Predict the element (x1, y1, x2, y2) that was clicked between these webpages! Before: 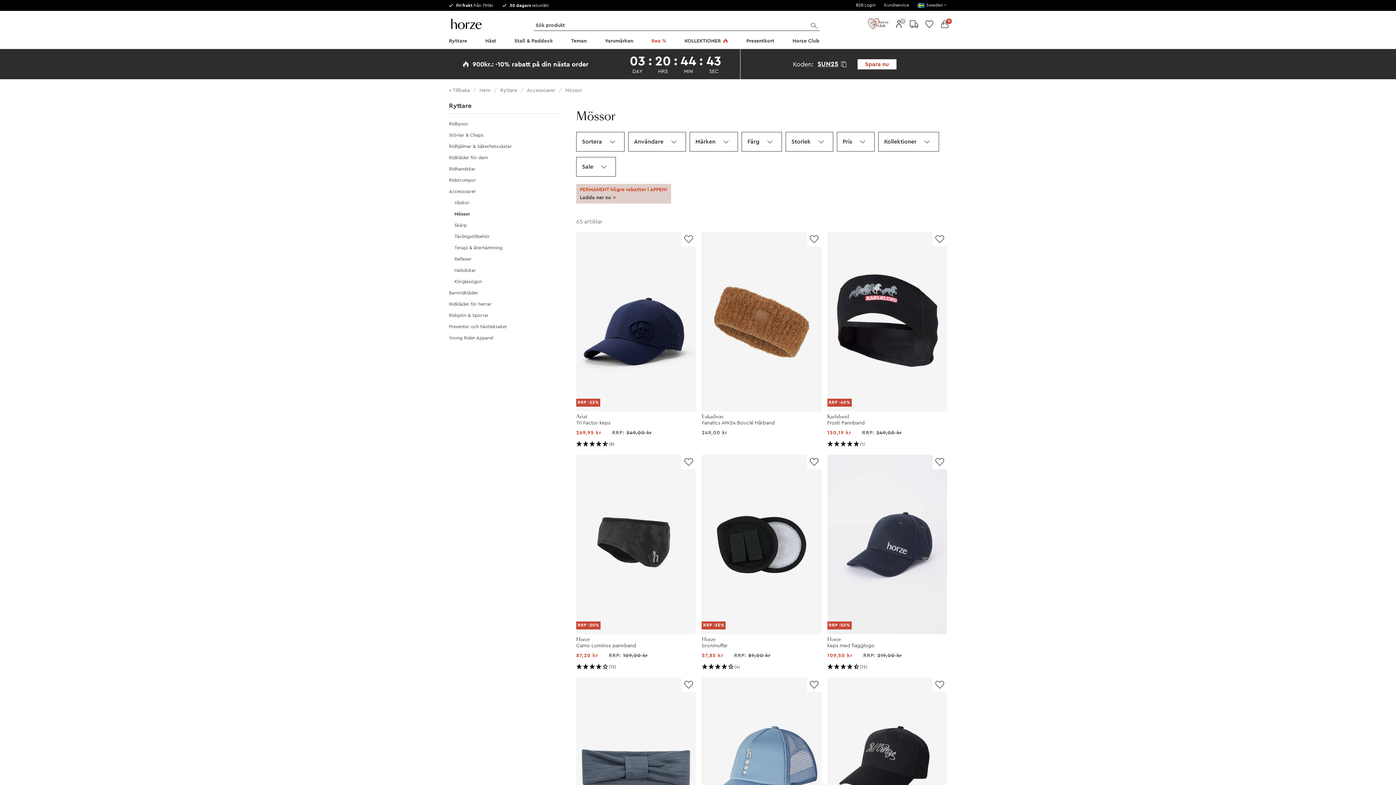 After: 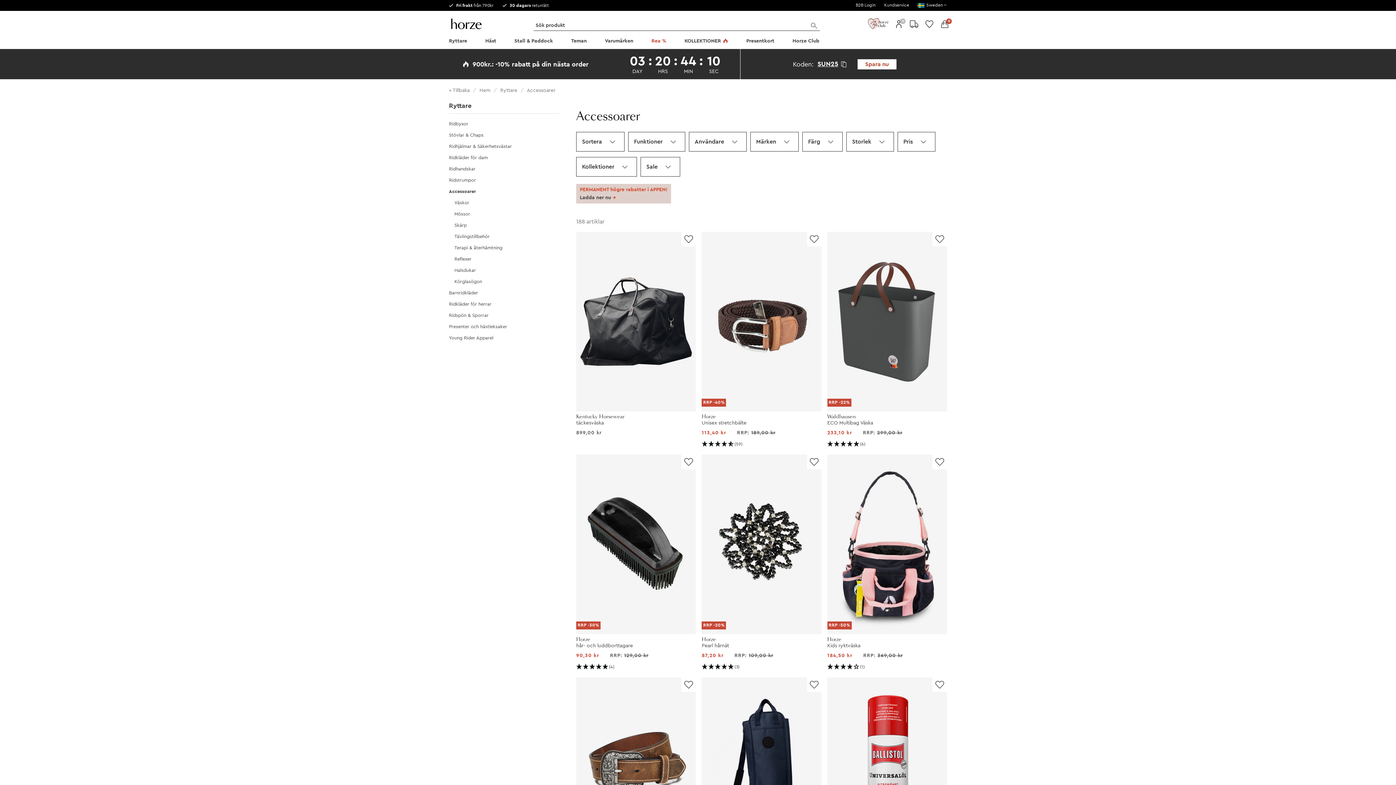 Action: bbox: (449, 189, 476, 193) label: Accessoarer